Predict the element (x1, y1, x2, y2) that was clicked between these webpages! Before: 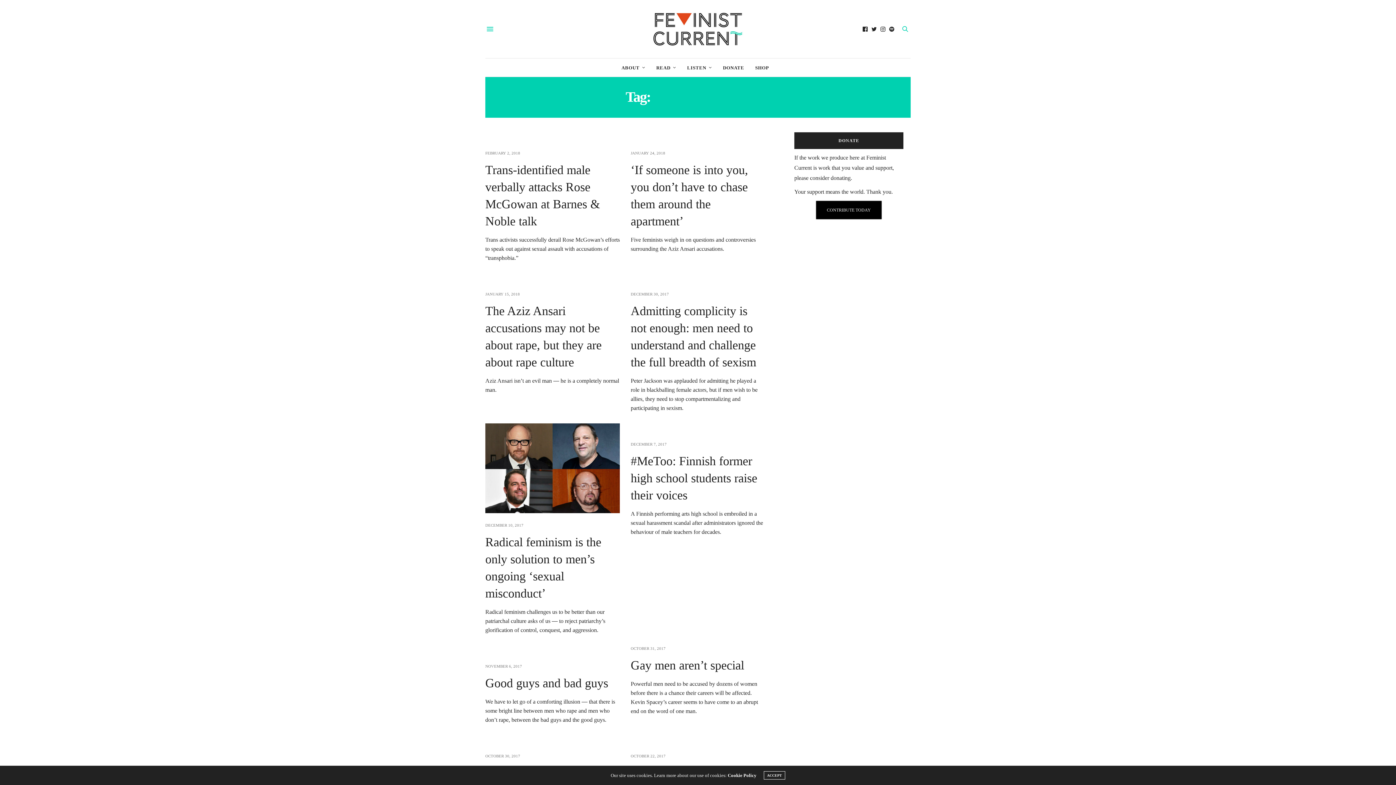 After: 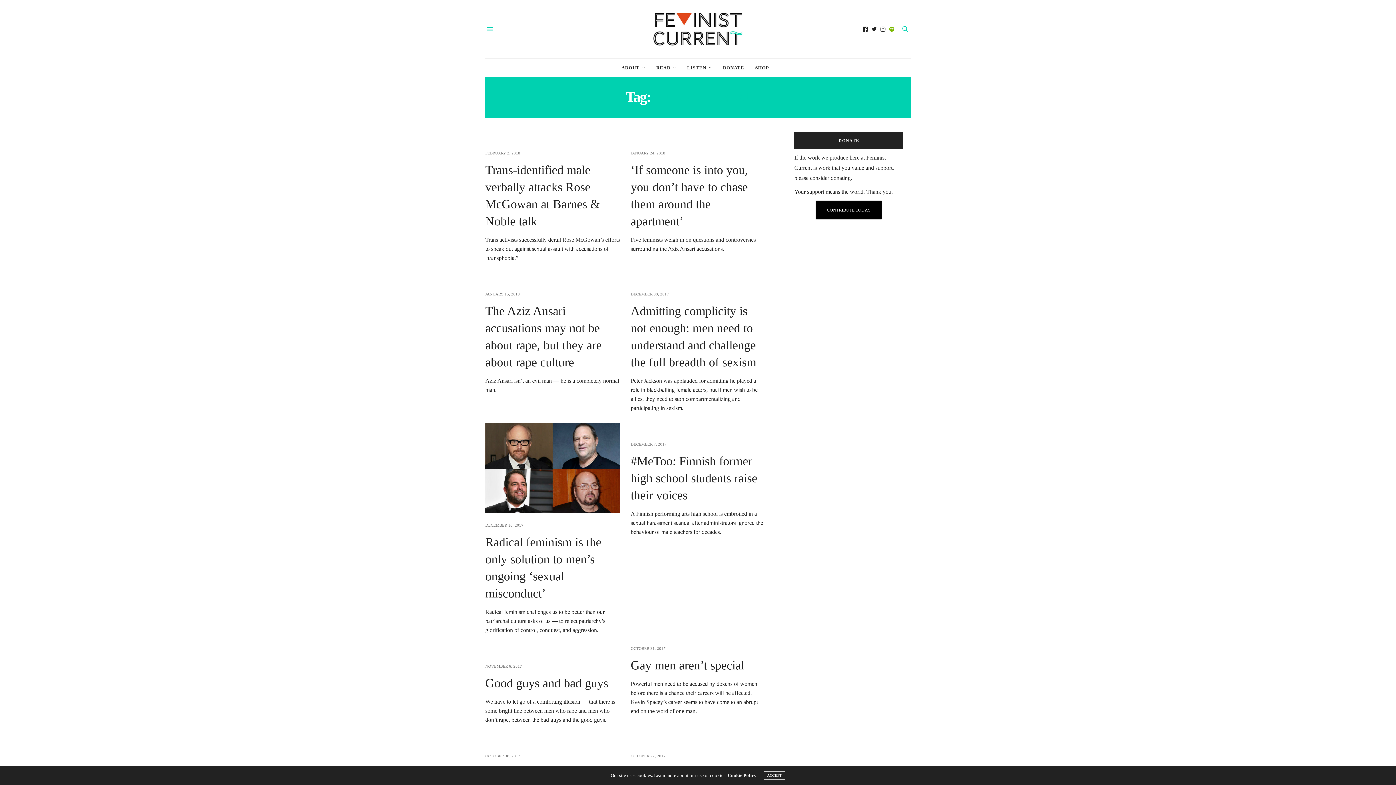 Action: bbox: (887, 26, 896, 32)